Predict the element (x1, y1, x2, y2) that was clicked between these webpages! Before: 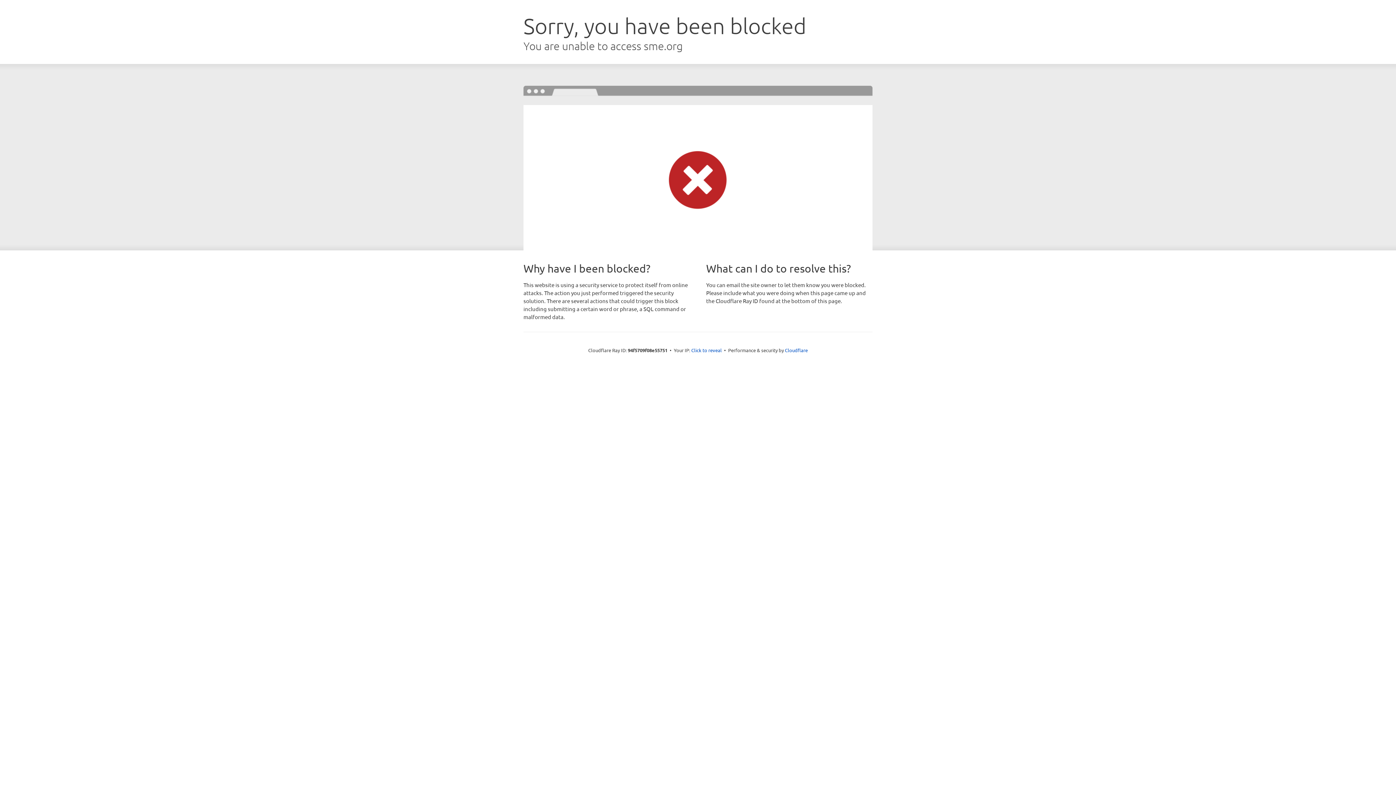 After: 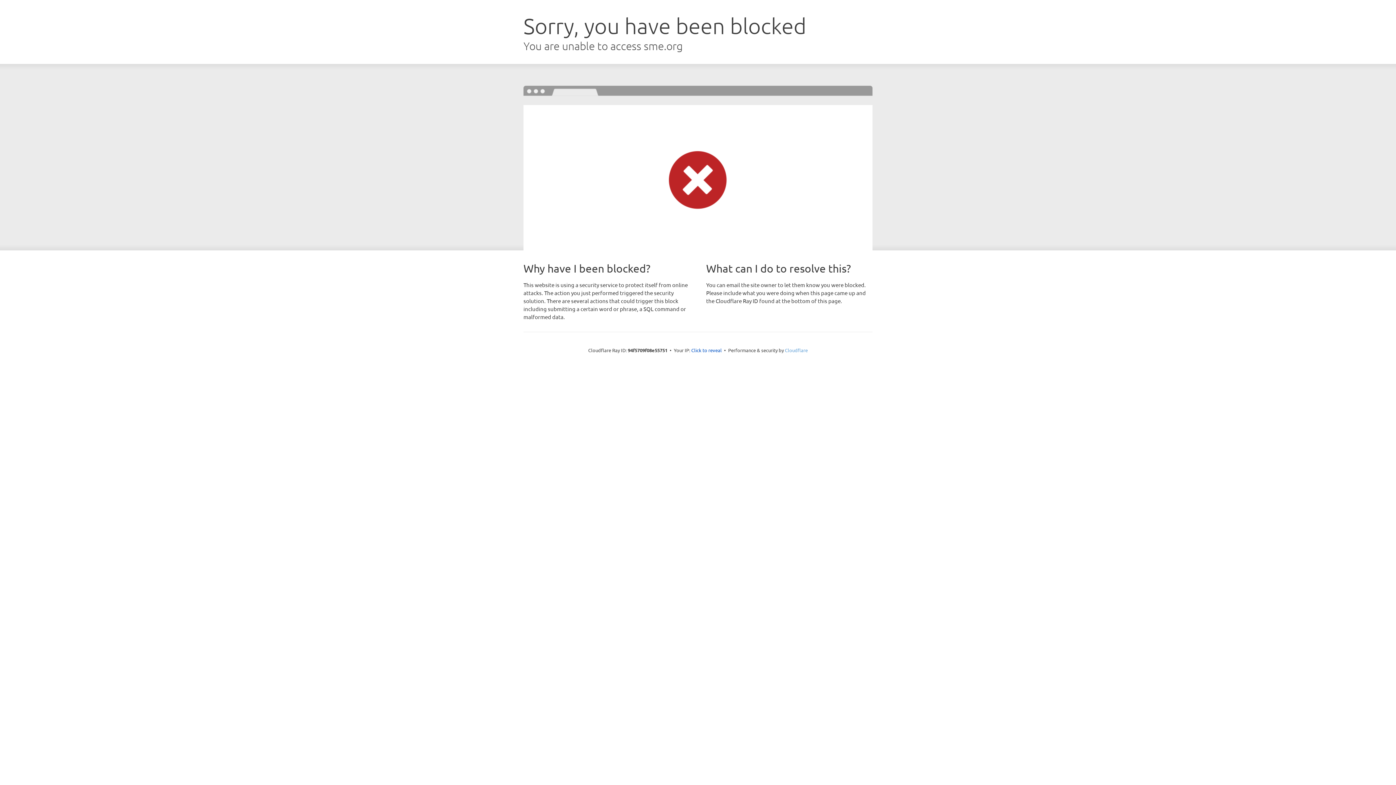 Action: bbox: (785, 347, 808, 353) label: Cloudflare